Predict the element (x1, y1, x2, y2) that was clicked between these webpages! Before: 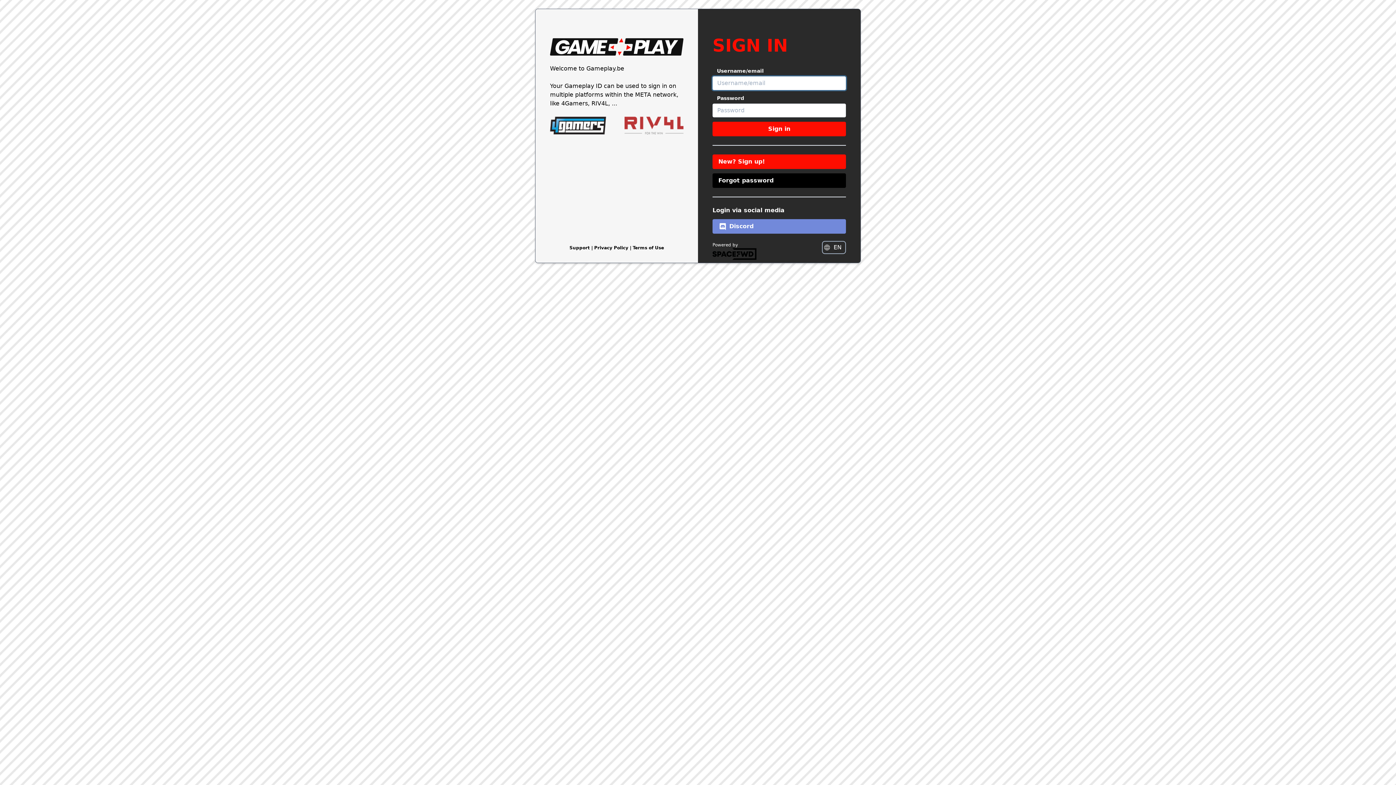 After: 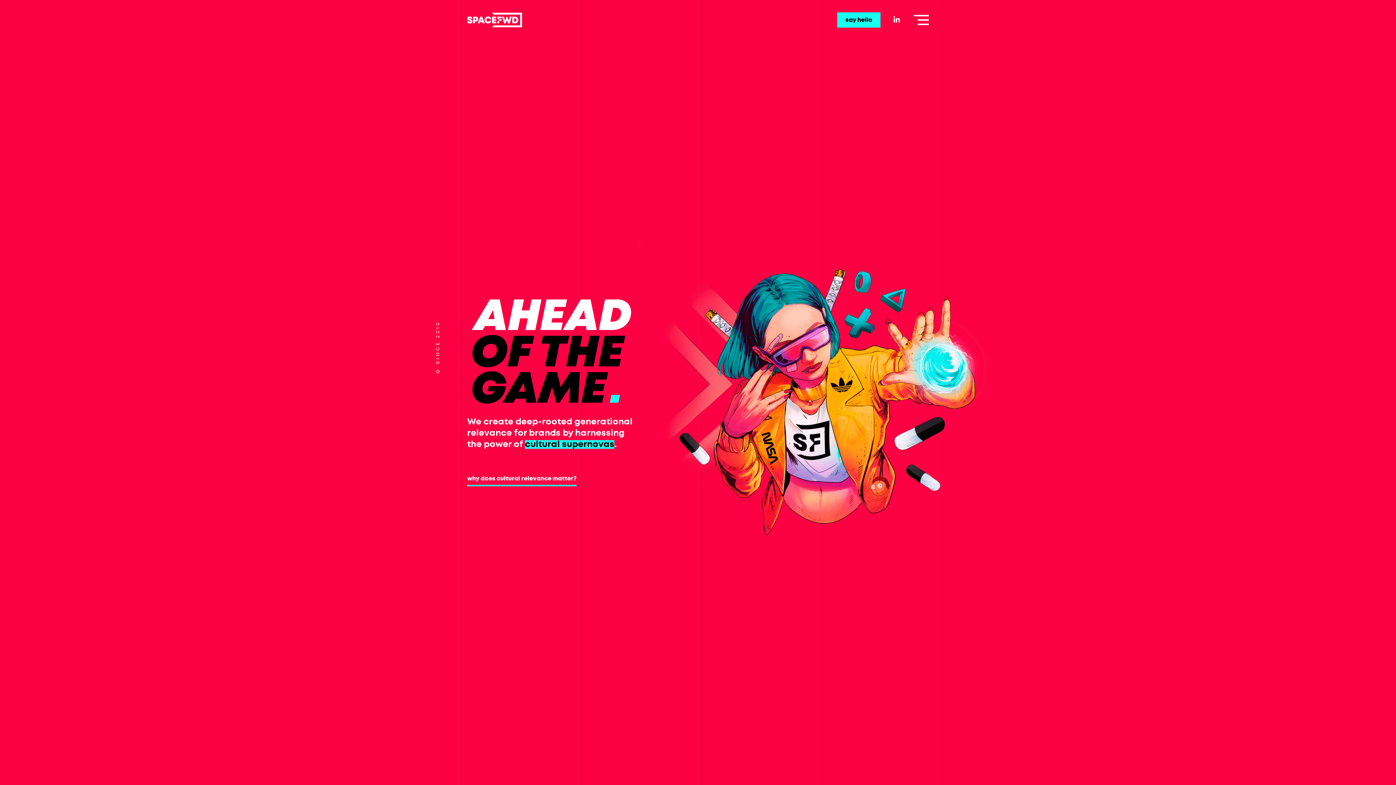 Action: bbox: (712, 242, 875, 260) label: Powered by